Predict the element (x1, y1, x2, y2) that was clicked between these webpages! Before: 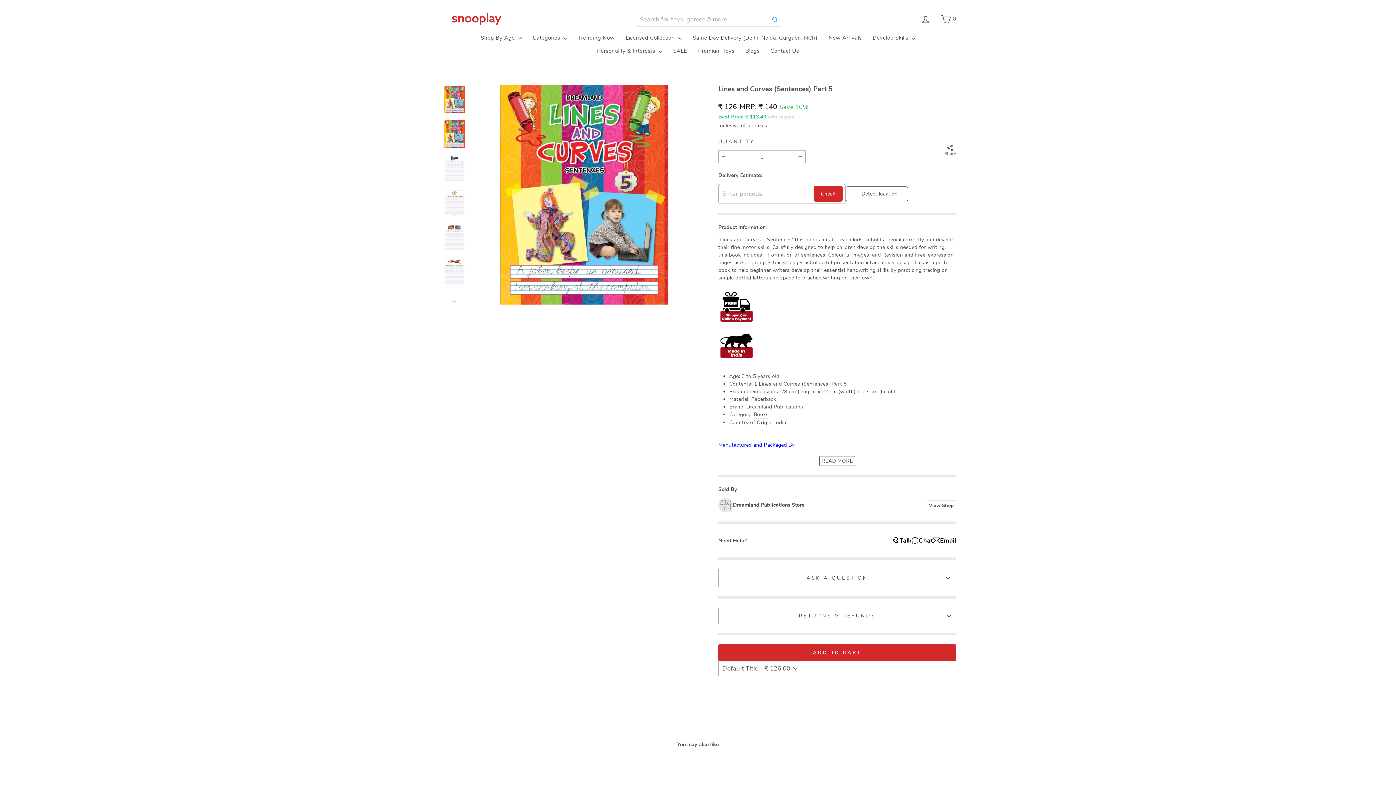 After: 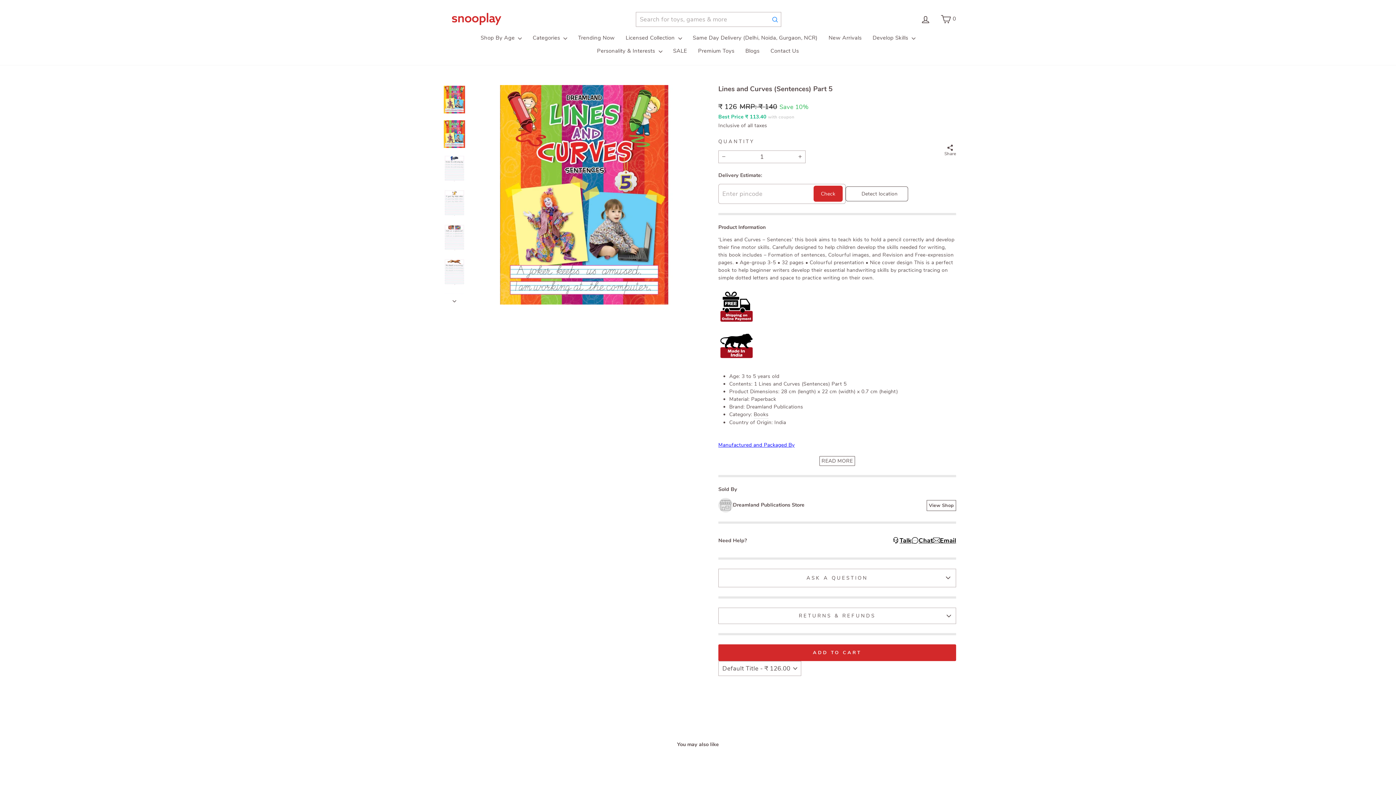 Action: bbox: (944, 144, 956, 156) label: Share